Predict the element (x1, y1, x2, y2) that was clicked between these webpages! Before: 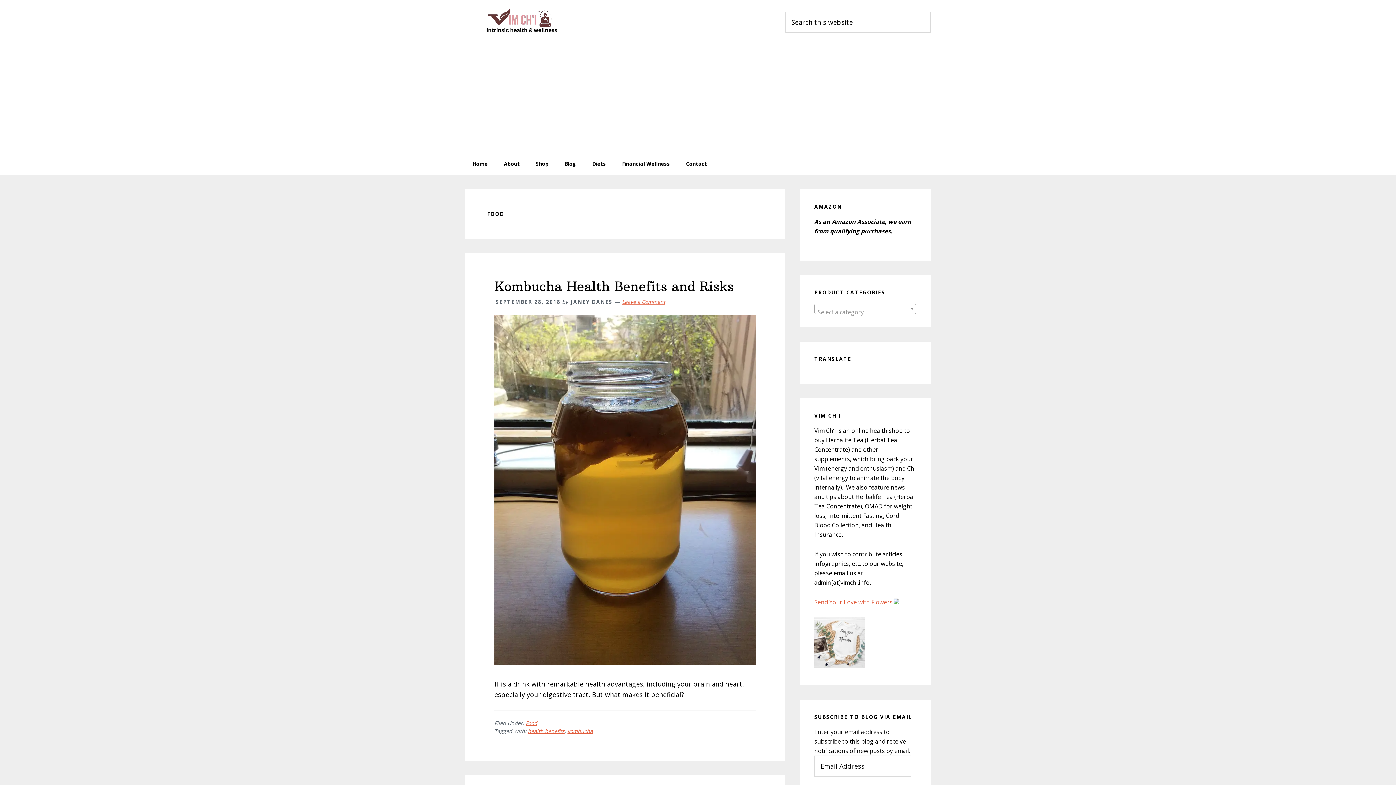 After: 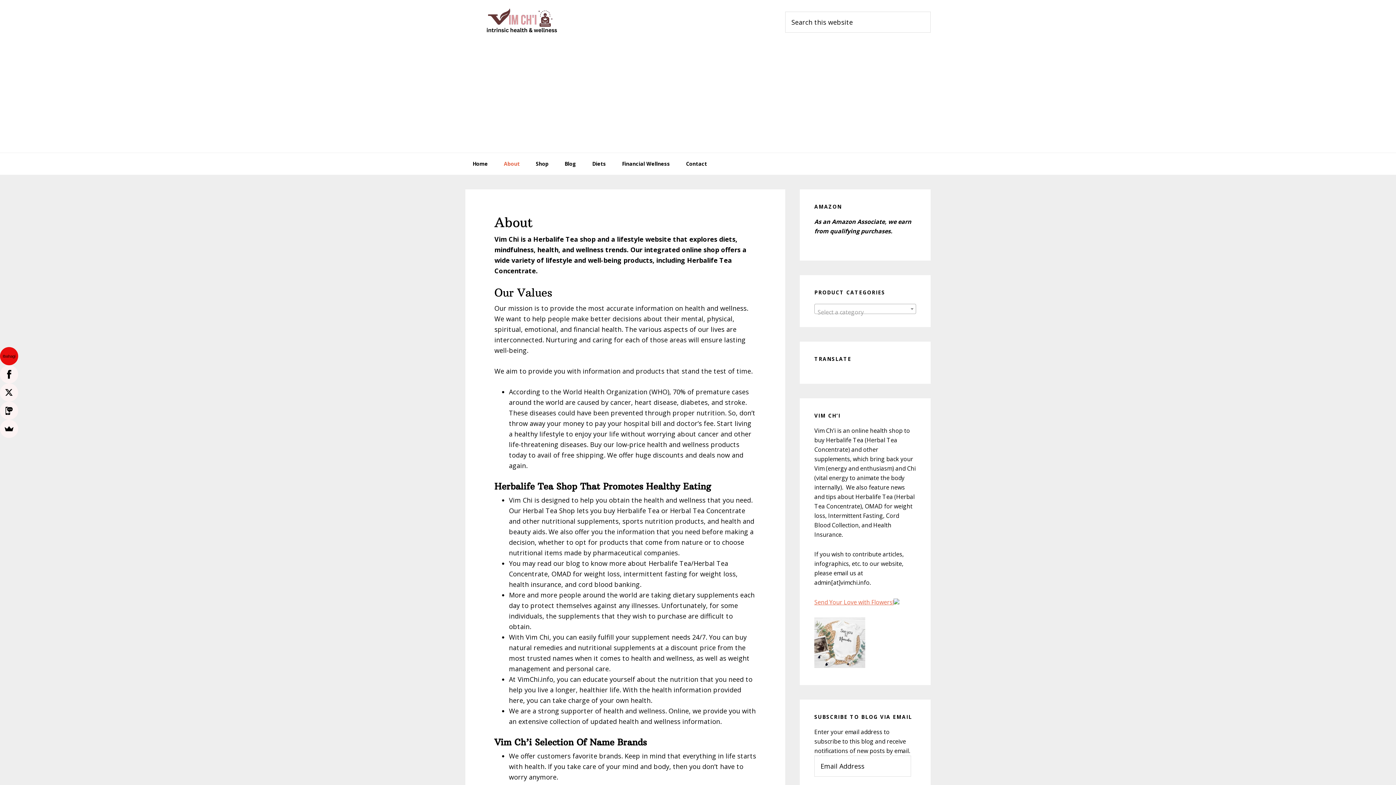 Action: label: About bbox: (496, 153, 527, 174)